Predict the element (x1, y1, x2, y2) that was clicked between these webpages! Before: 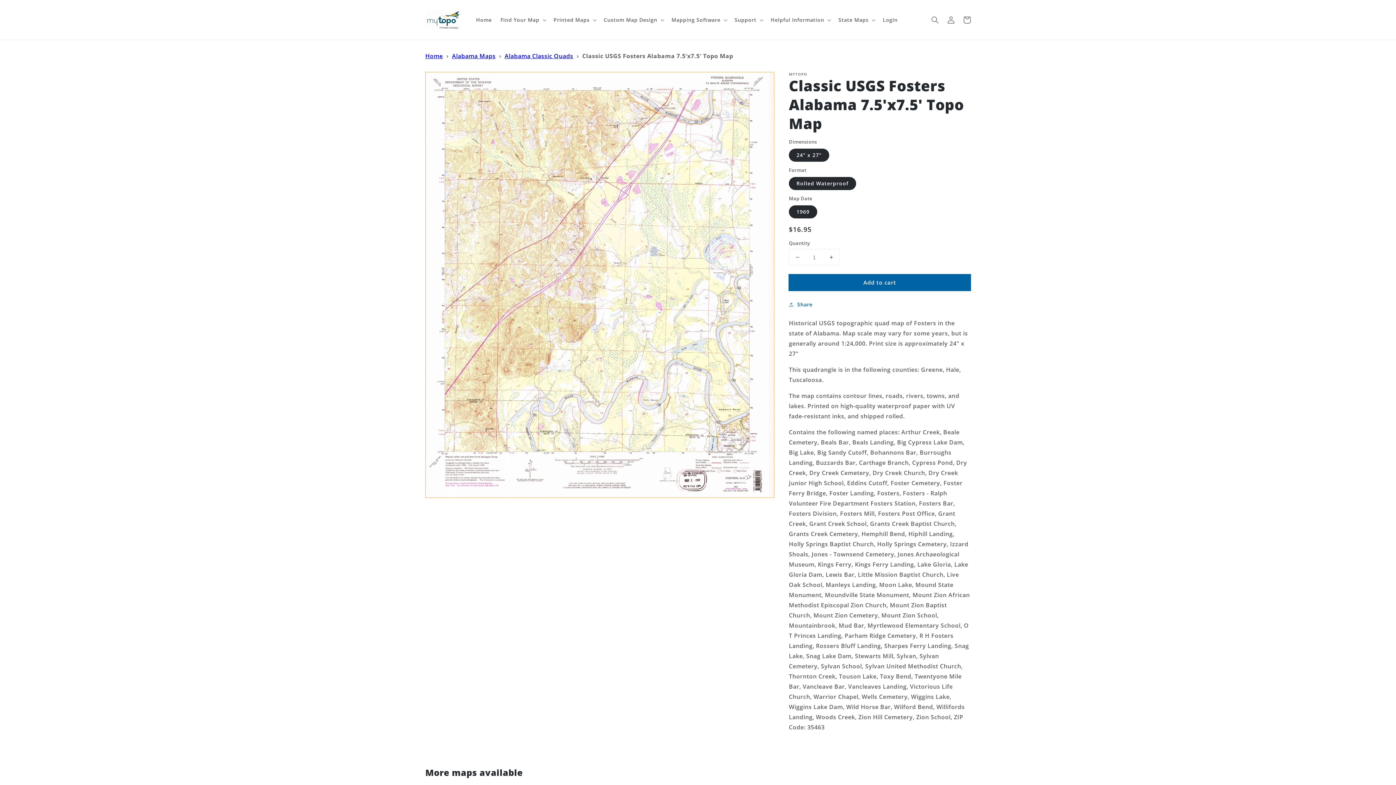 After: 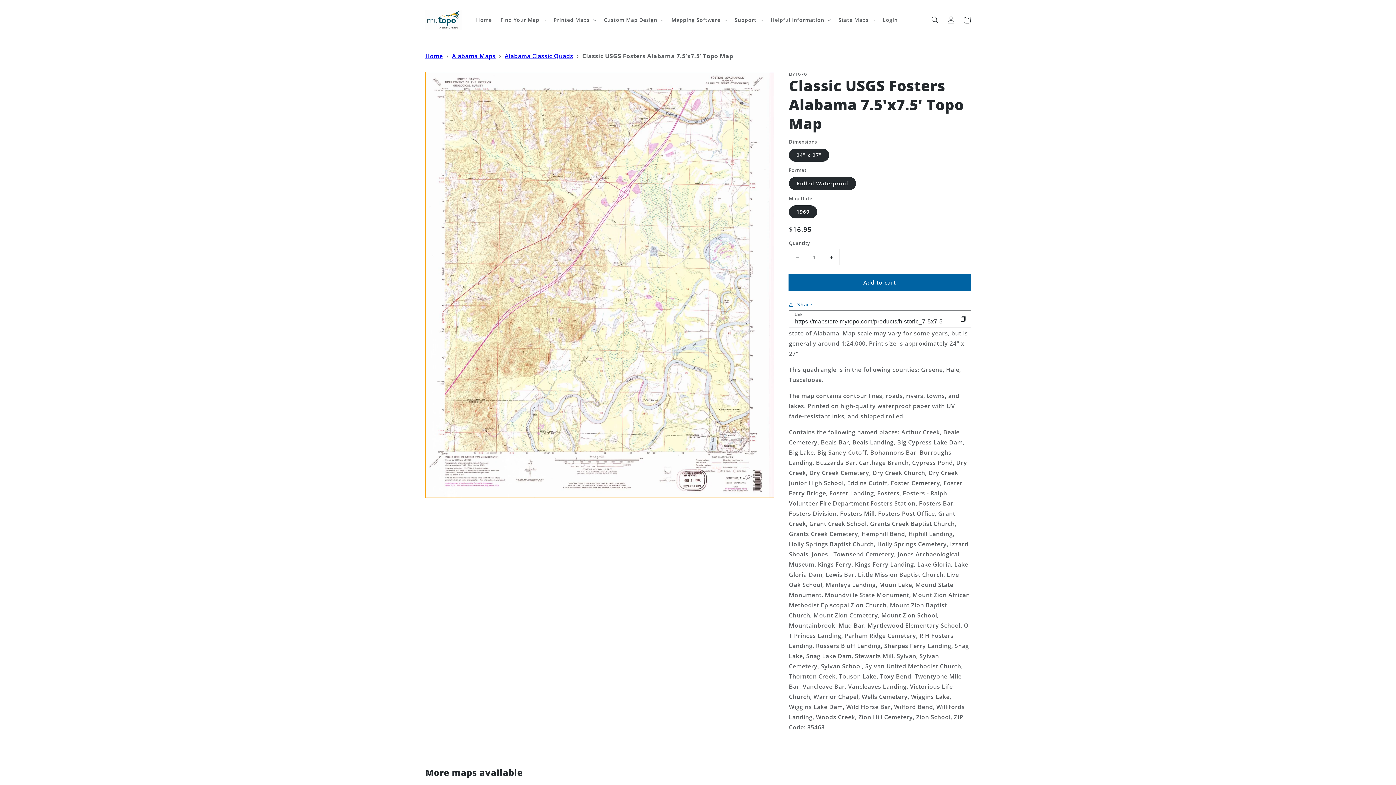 Action: label: Share bbox: (789, 300, 812, 309)